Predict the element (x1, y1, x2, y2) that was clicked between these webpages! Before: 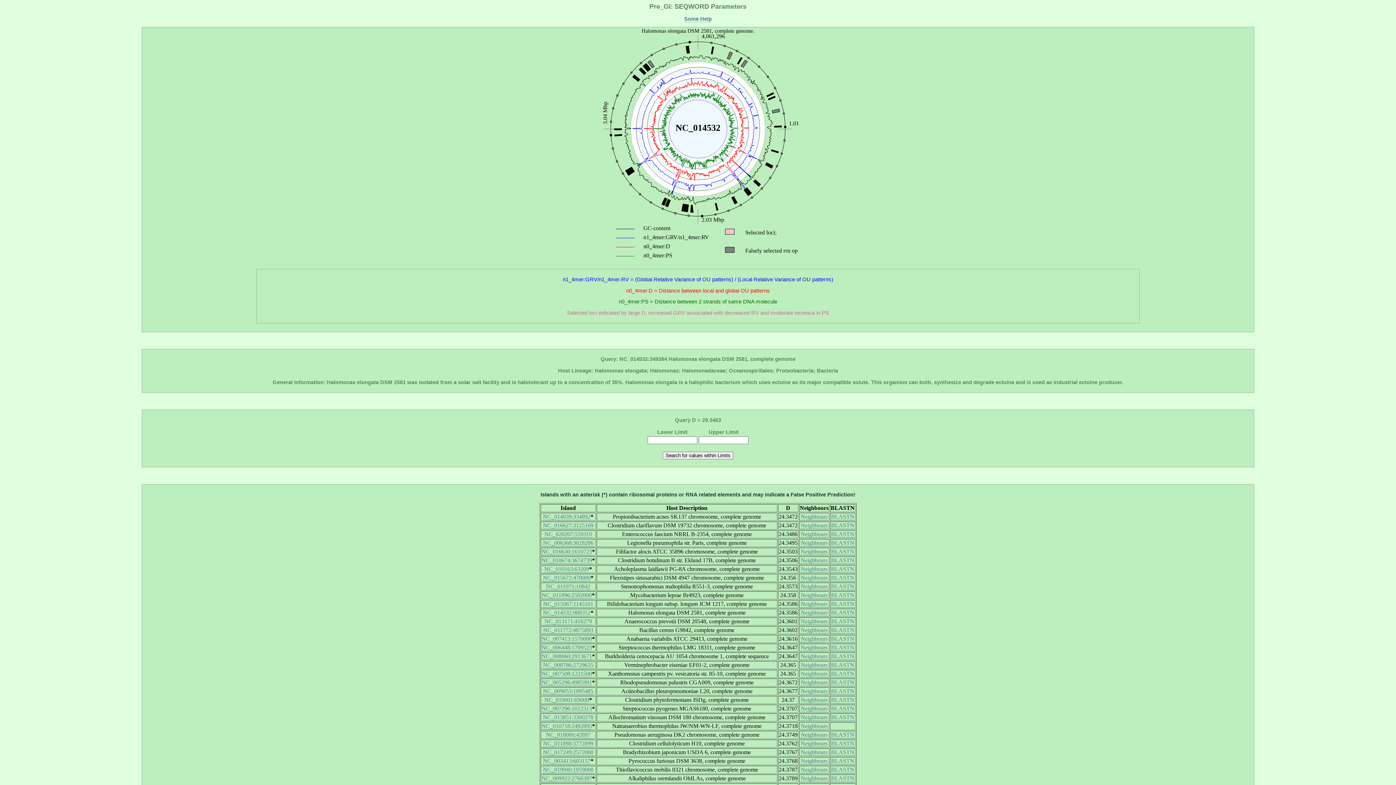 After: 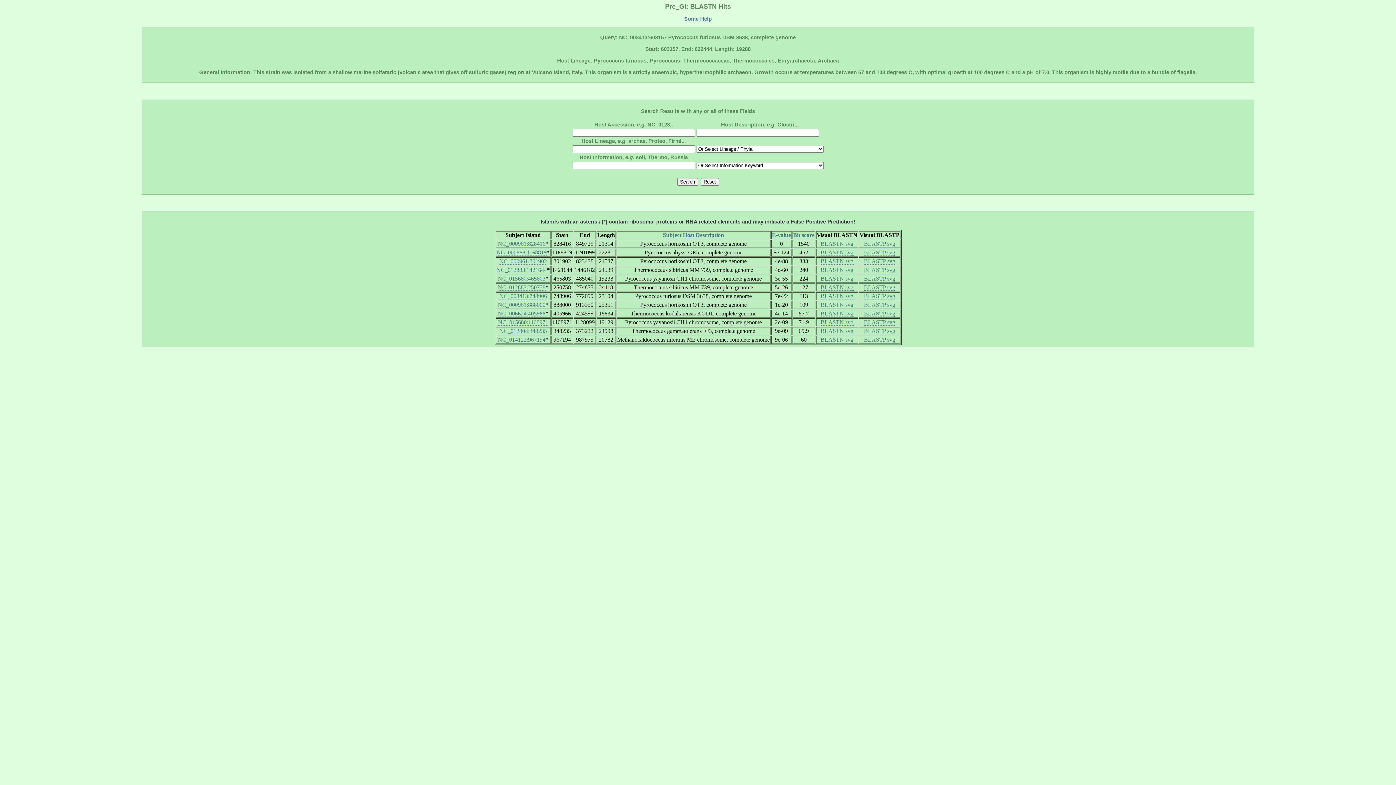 Action: bbox: (831, 758, 854, 764) label: BLASTN